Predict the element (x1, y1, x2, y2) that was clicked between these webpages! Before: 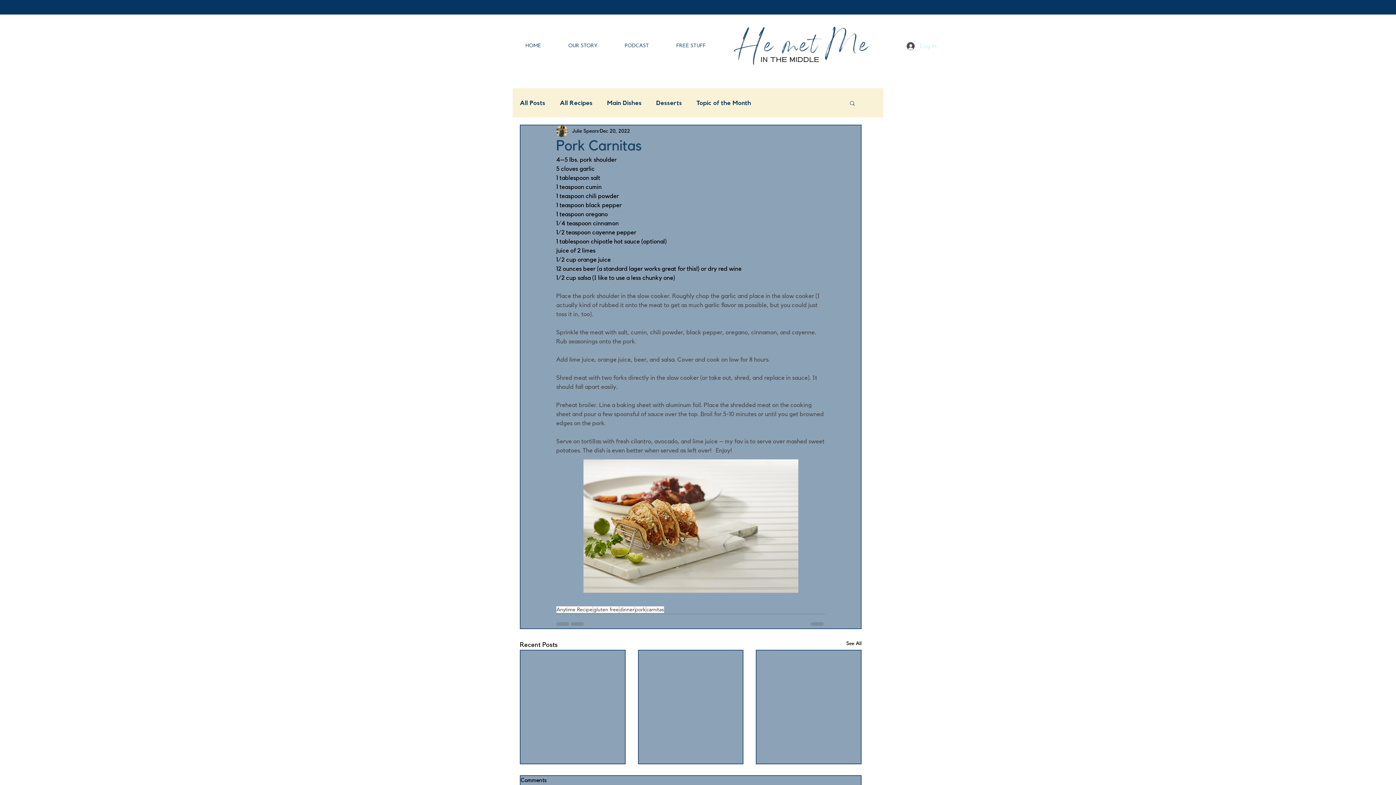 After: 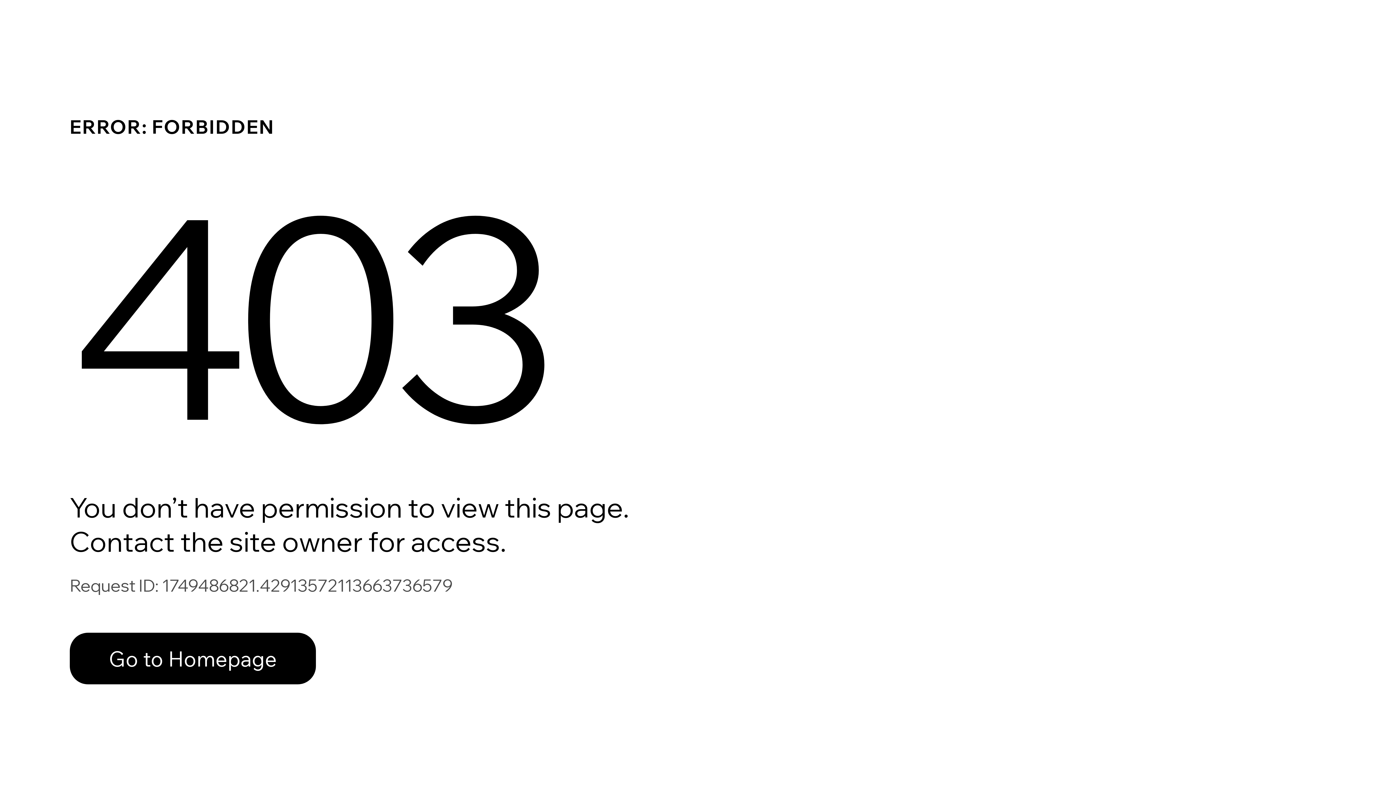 Action: label: Desserts bbox: (656, 99, 682, 106)